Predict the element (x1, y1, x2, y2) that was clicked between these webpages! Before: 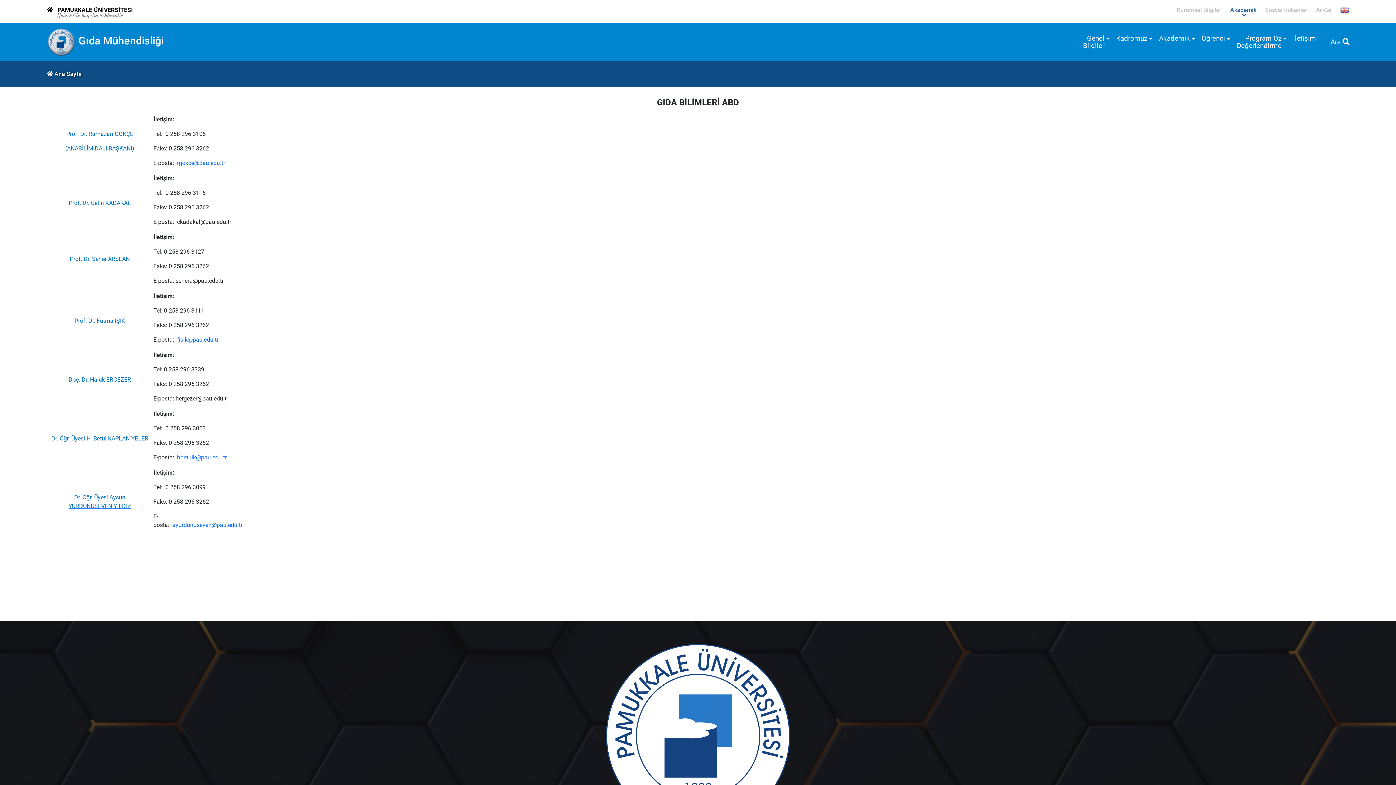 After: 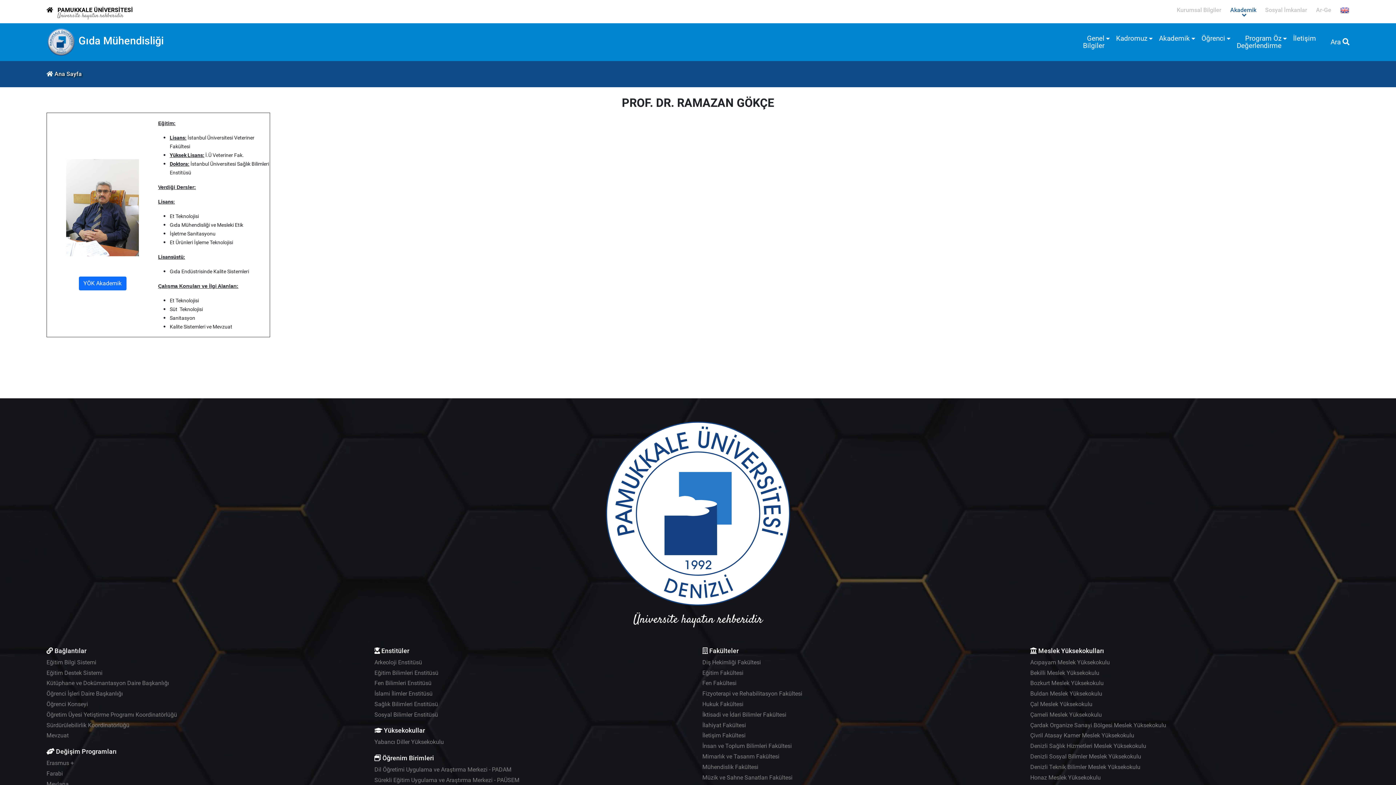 Action: bbox: (66, 130, 133, 137) label: Prof. Dr. Ramazan GÖKÇE